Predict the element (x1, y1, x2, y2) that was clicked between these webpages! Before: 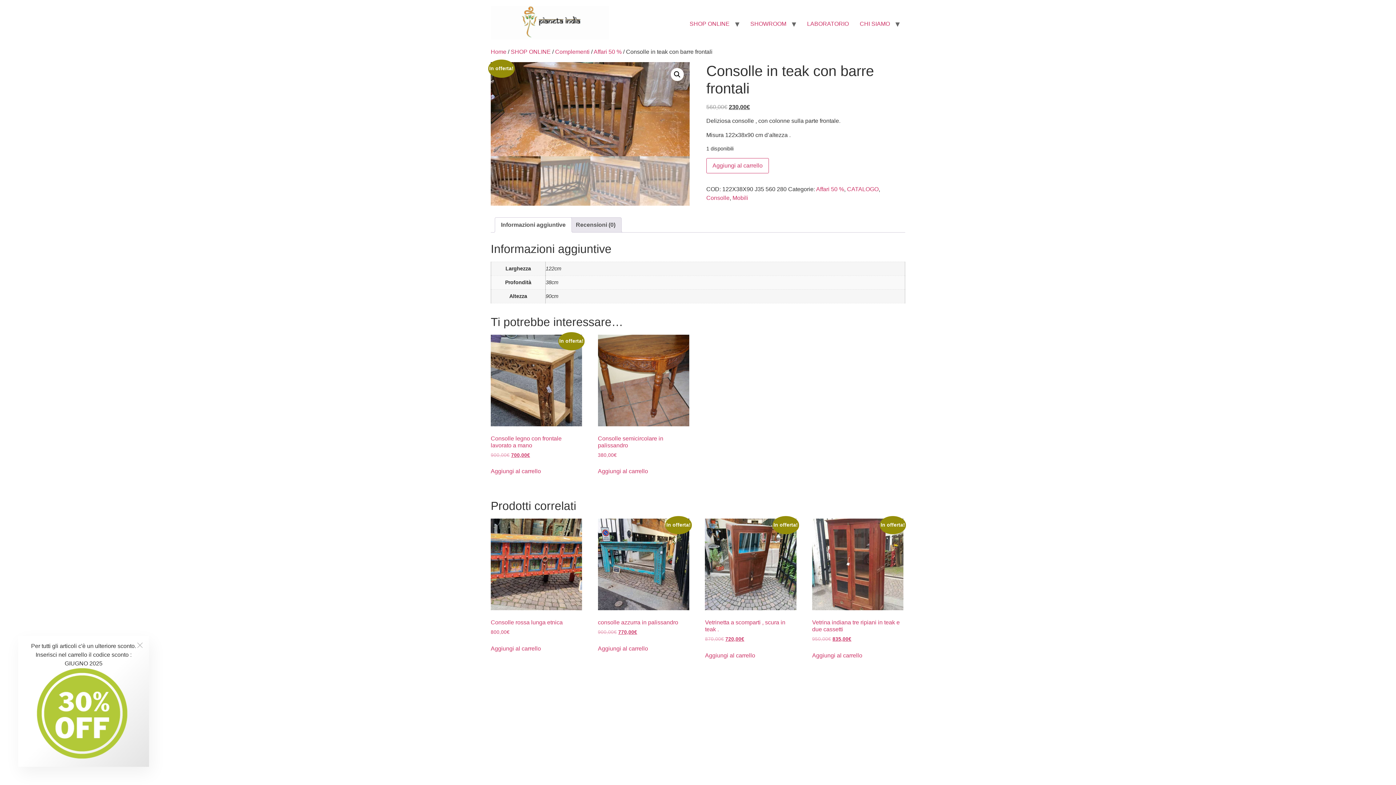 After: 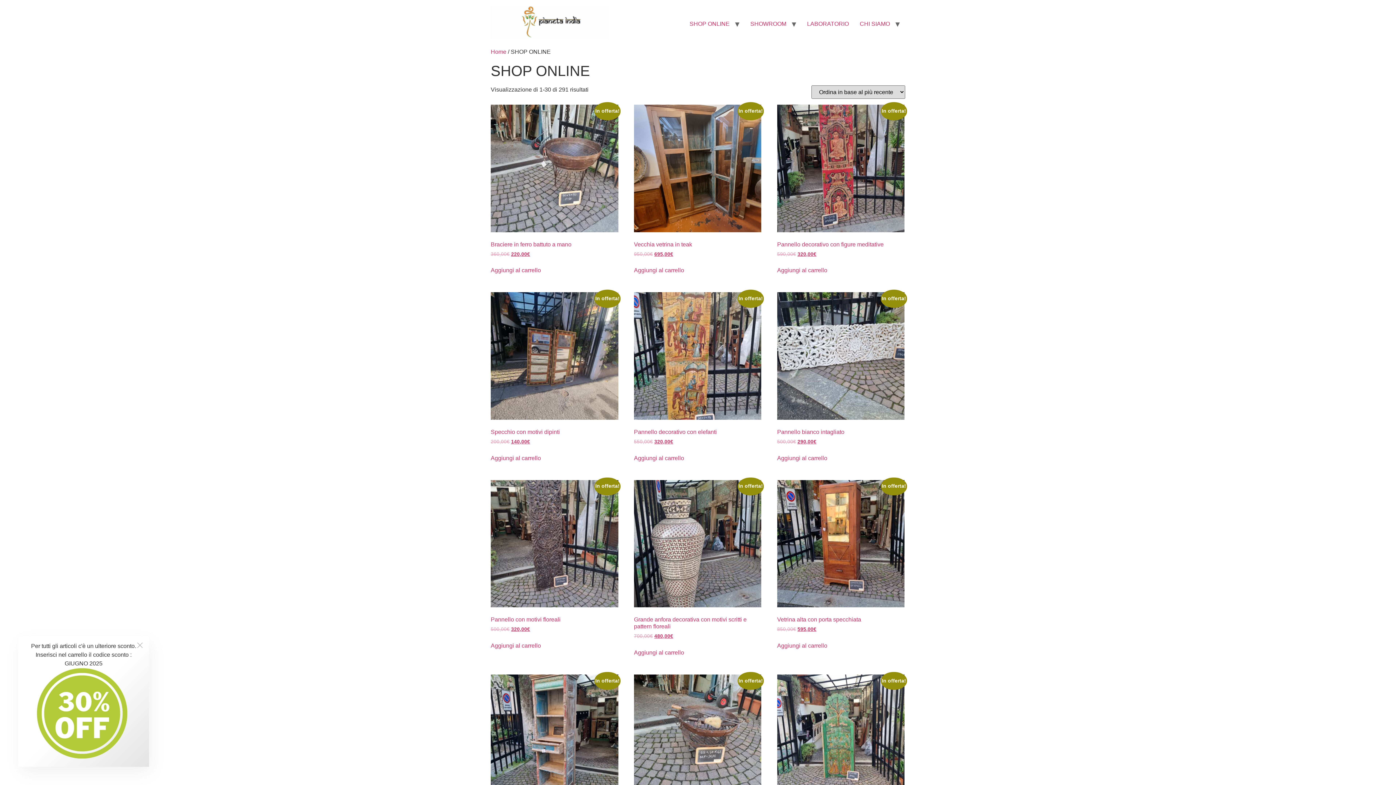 Action: label: SHOP ONLINE bbox: (510, 48, 550, 54)